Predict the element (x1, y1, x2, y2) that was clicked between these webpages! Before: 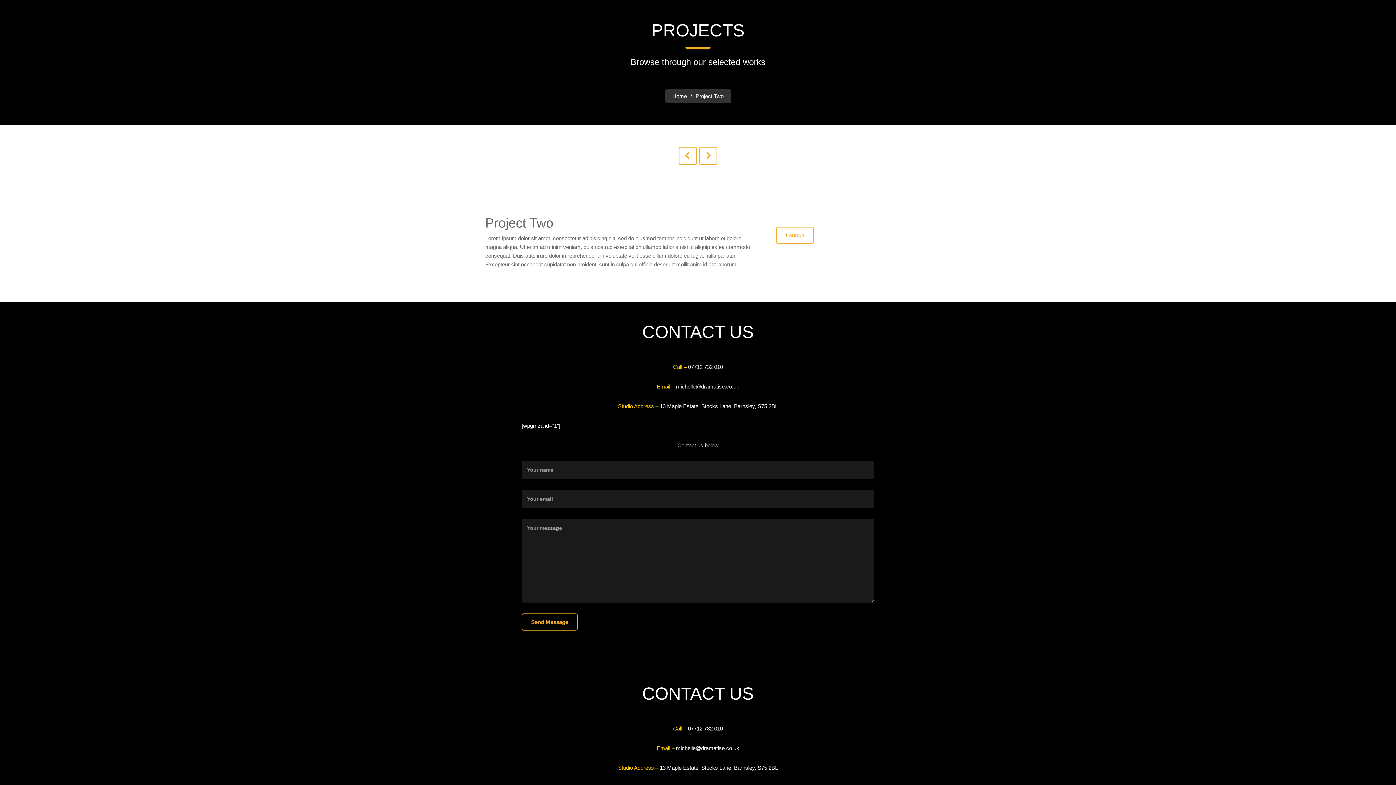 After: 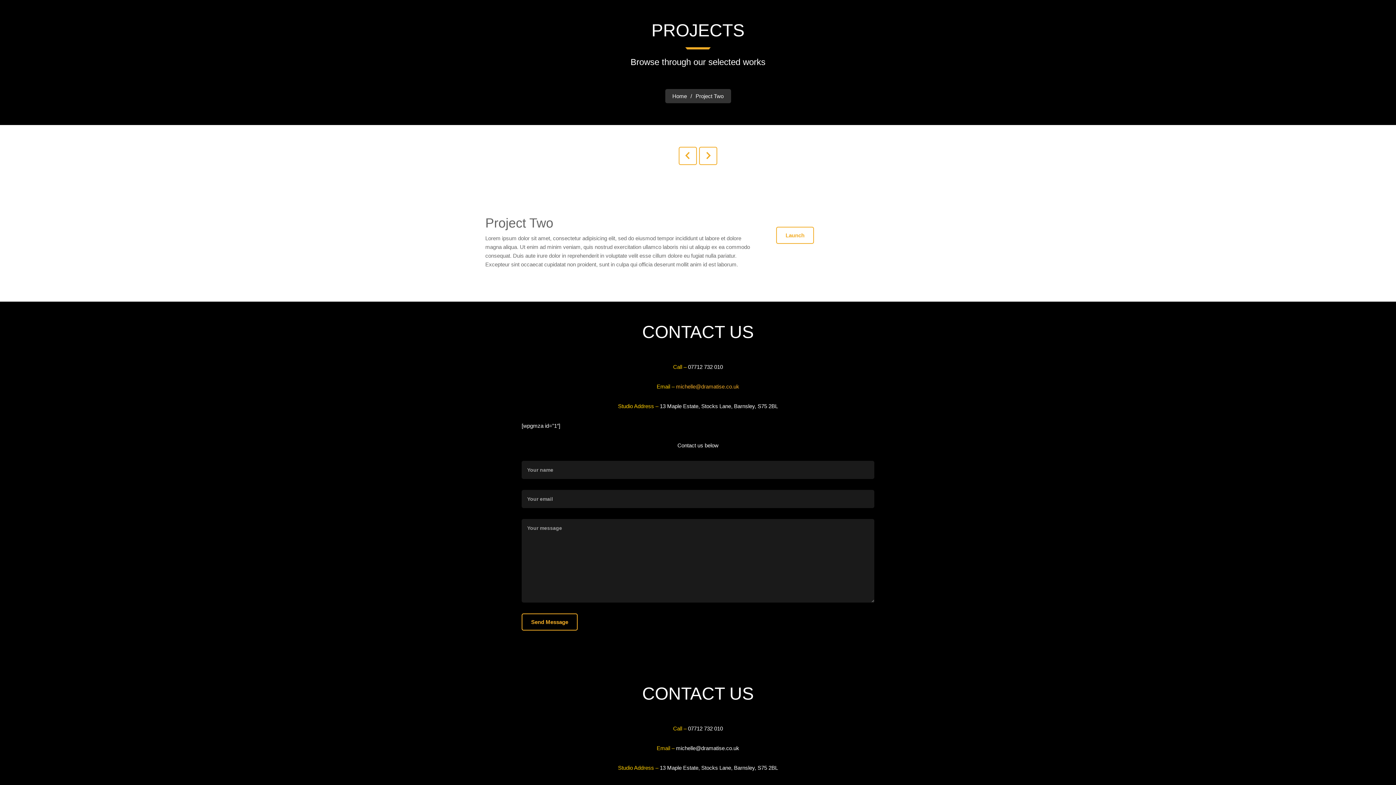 Action: bbox: (676, 383, 739, 389) label: michelle@dramatise.co.uk